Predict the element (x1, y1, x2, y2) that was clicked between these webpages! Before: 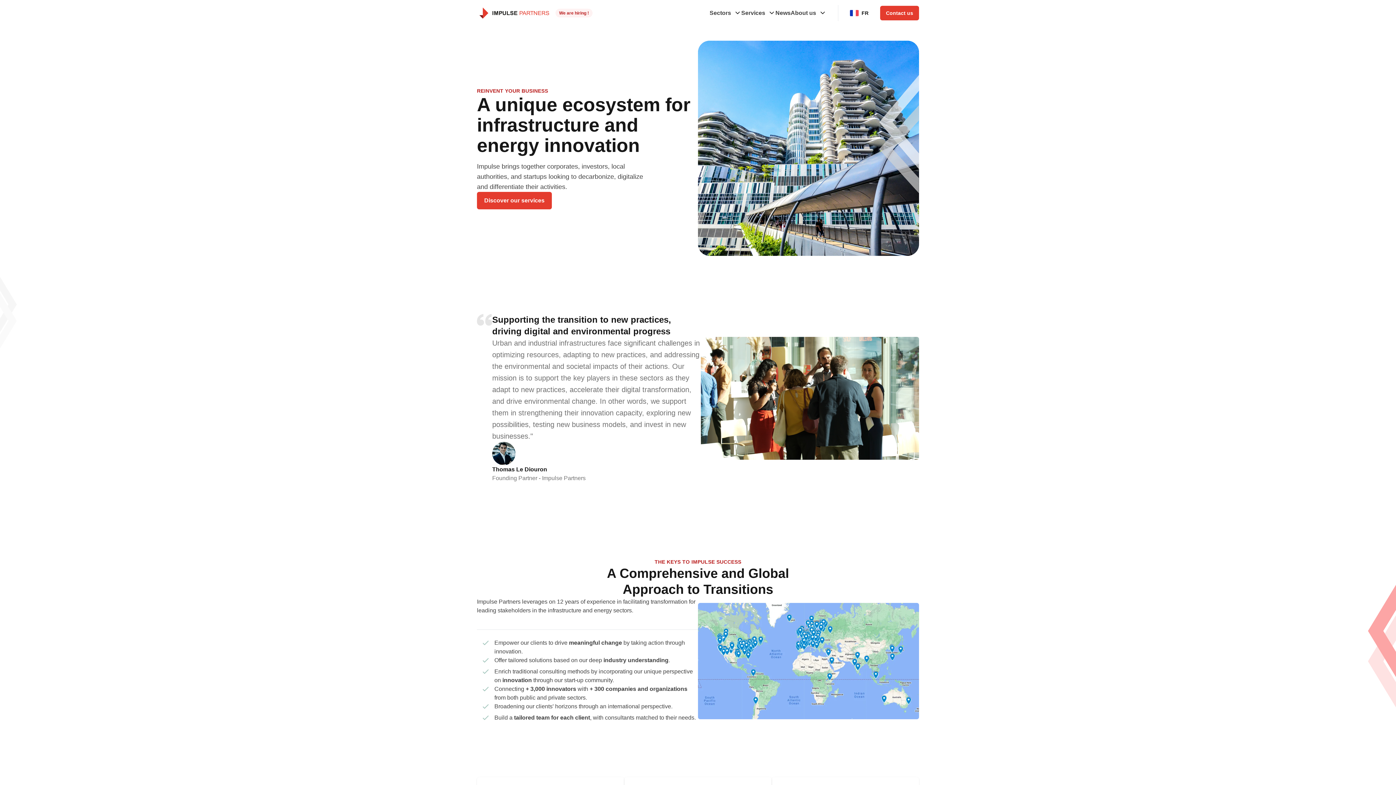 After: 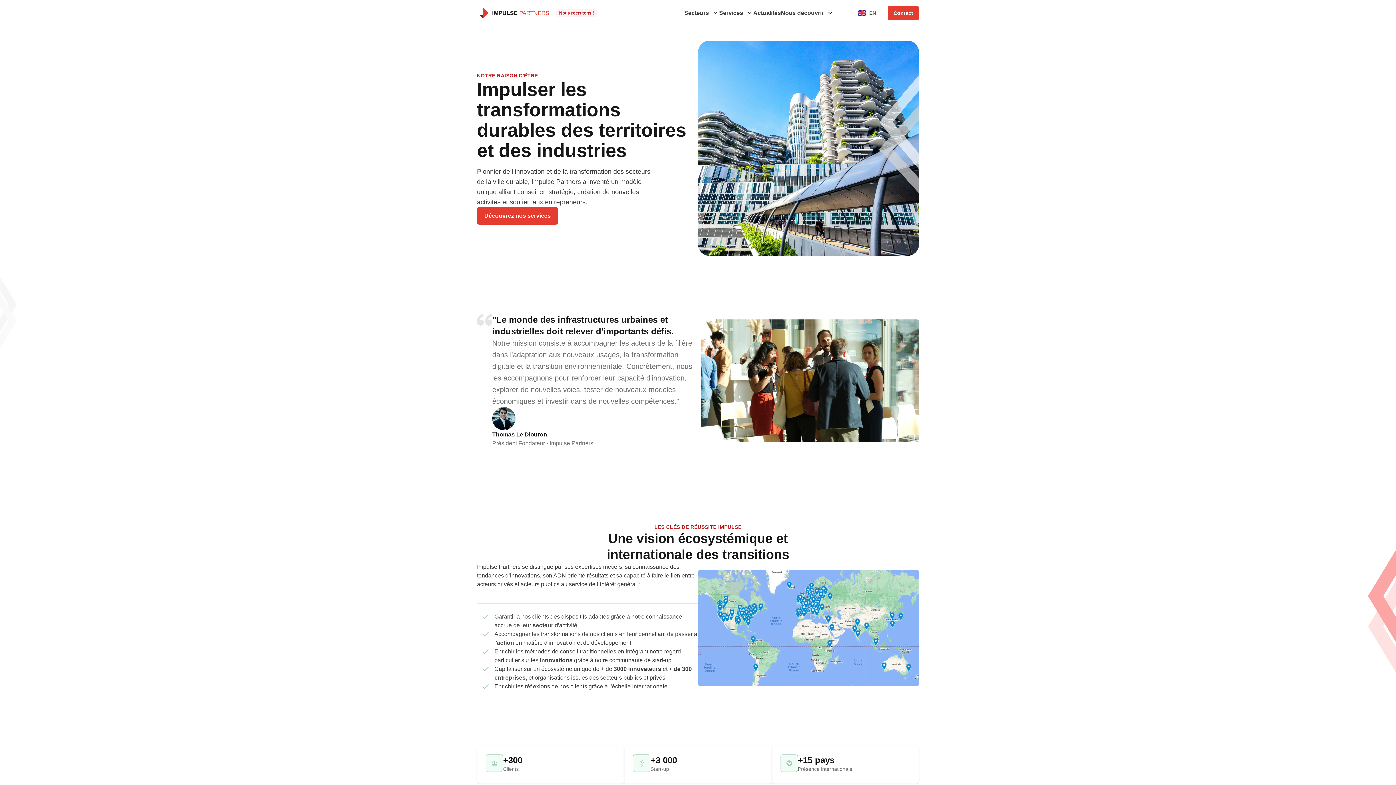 Action: bbox: (850, 8, 868, 17) label: FR